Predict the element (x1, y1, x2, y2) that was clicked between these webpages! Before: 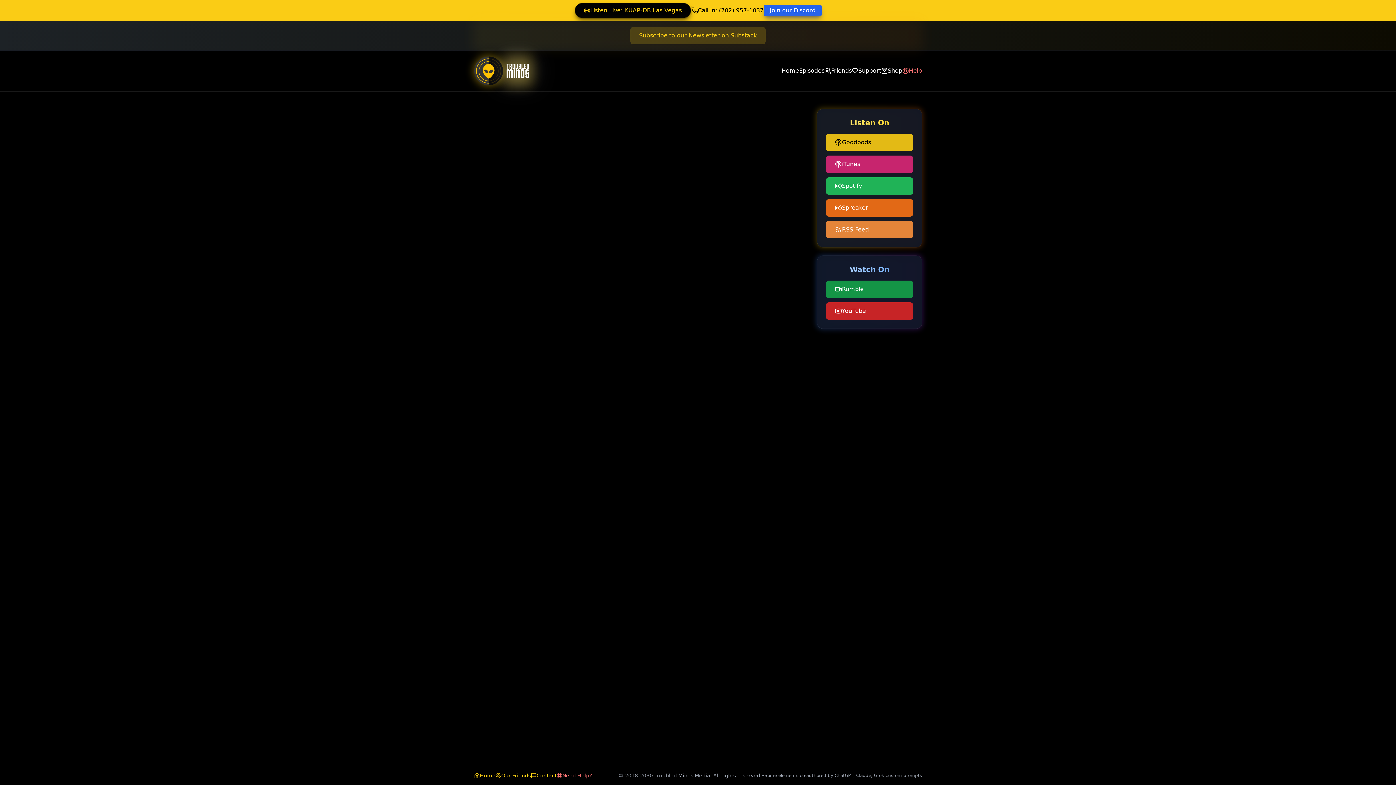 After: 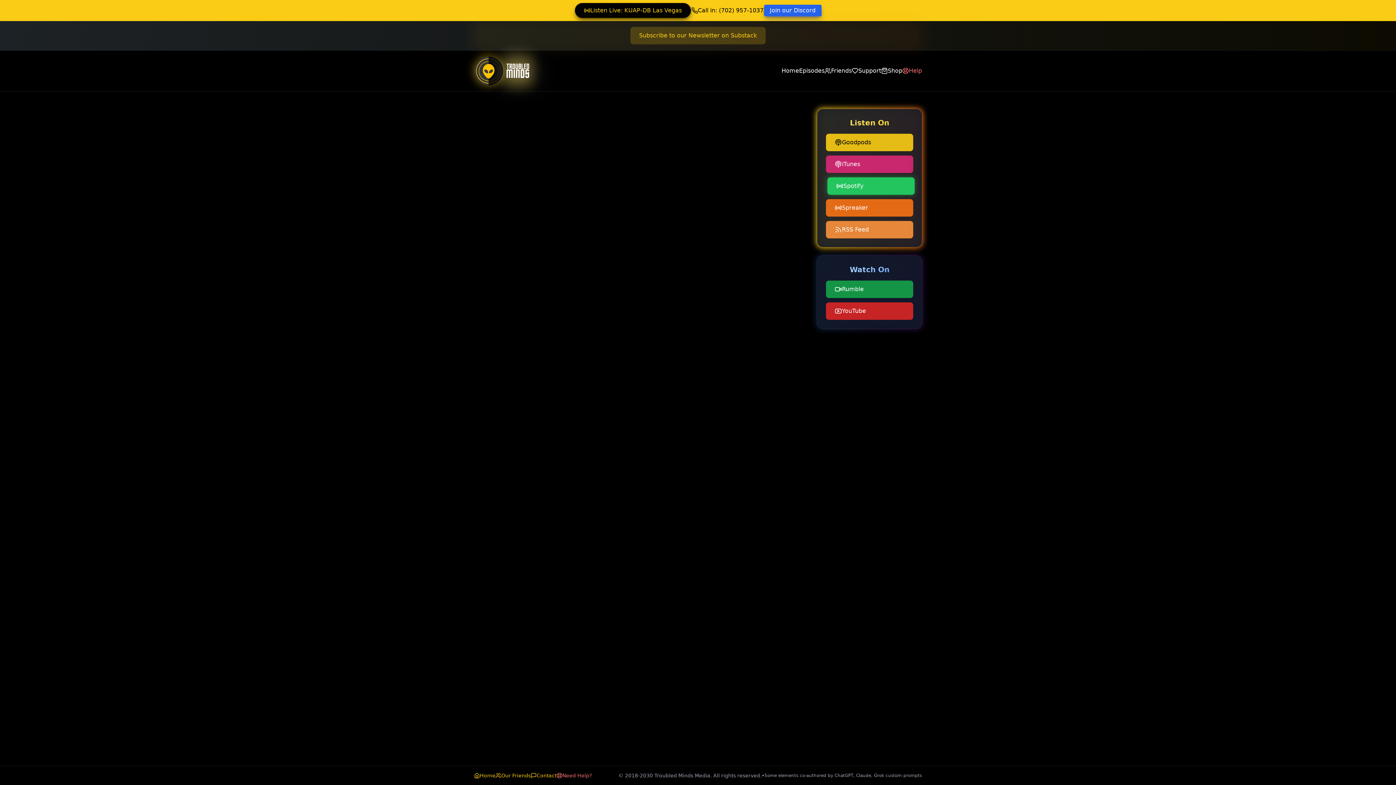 Action: bbox: (826, 177, 913, 194) label: Spotify